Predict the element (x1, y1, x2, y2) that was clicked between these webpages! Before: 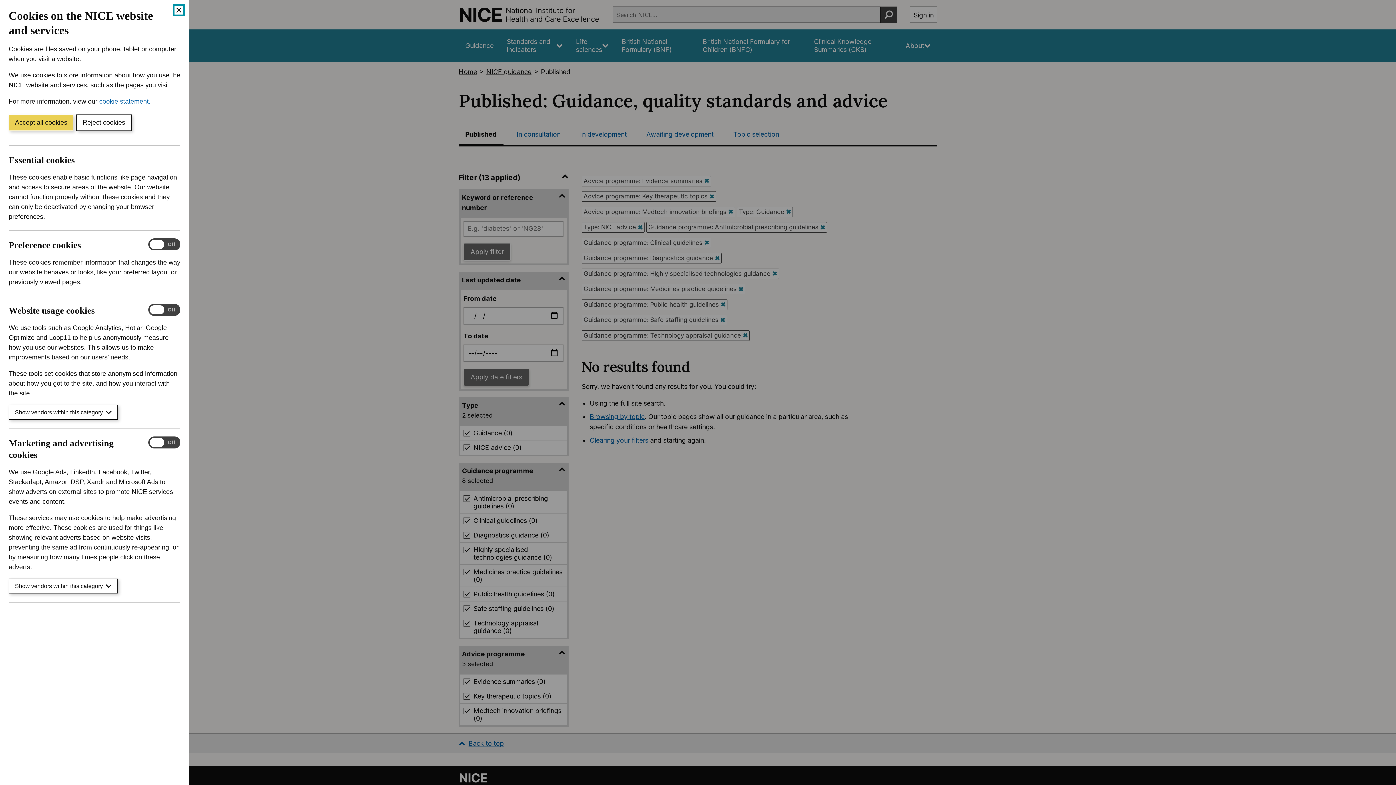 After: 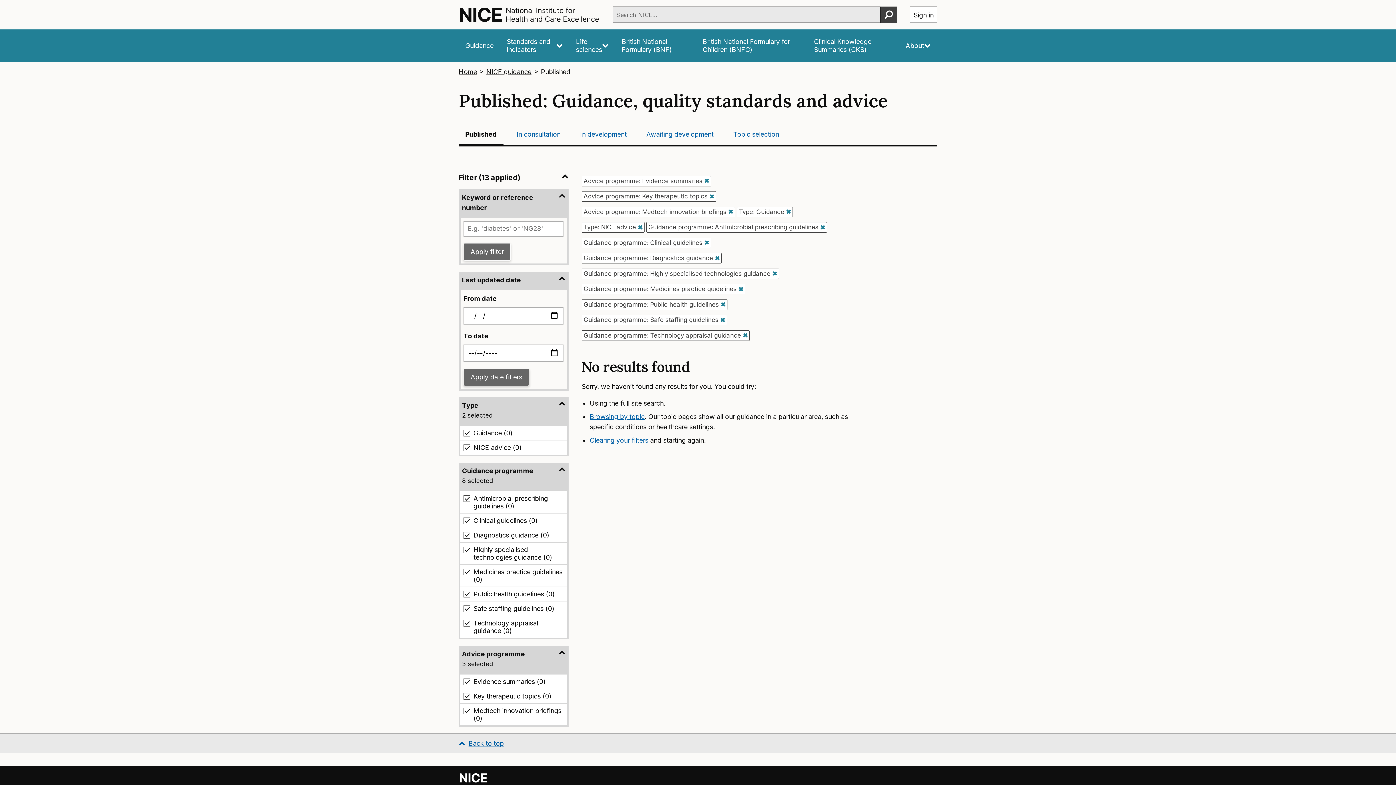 Action: bbox: (174, 5, 183, 14) label: Close cookie banner